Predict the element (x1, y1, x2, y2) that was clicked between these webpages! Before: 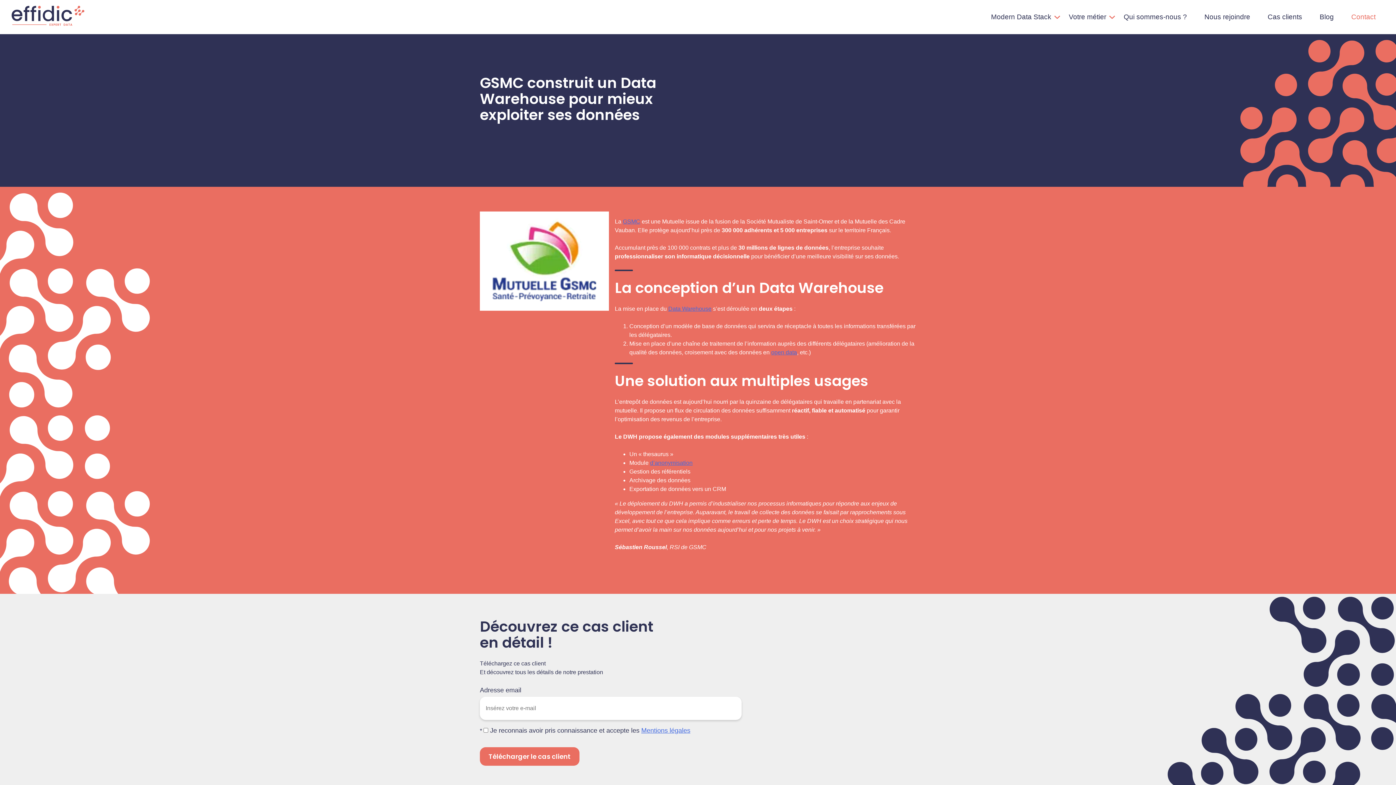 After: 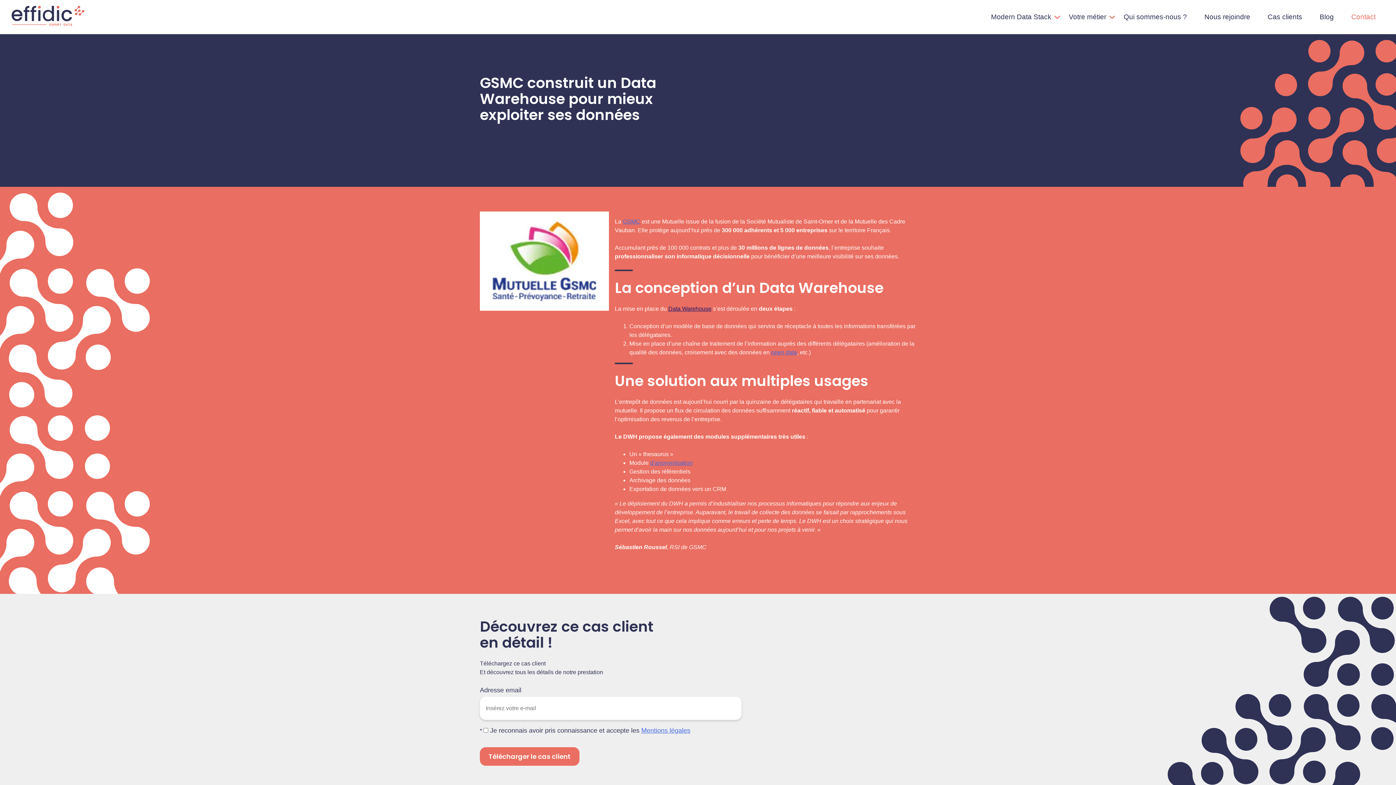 Action: bbox: (668, 305, 711, 312) label: Data Warehouse